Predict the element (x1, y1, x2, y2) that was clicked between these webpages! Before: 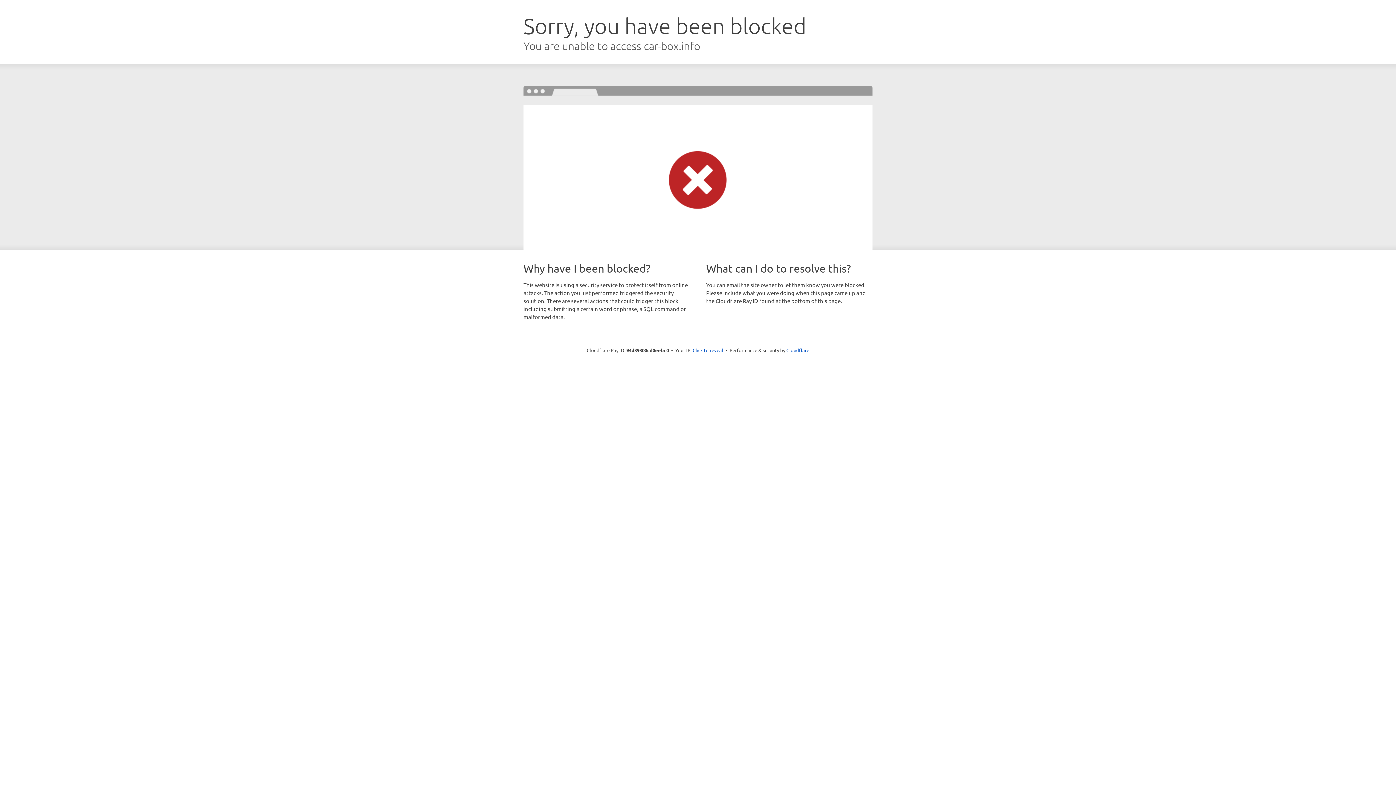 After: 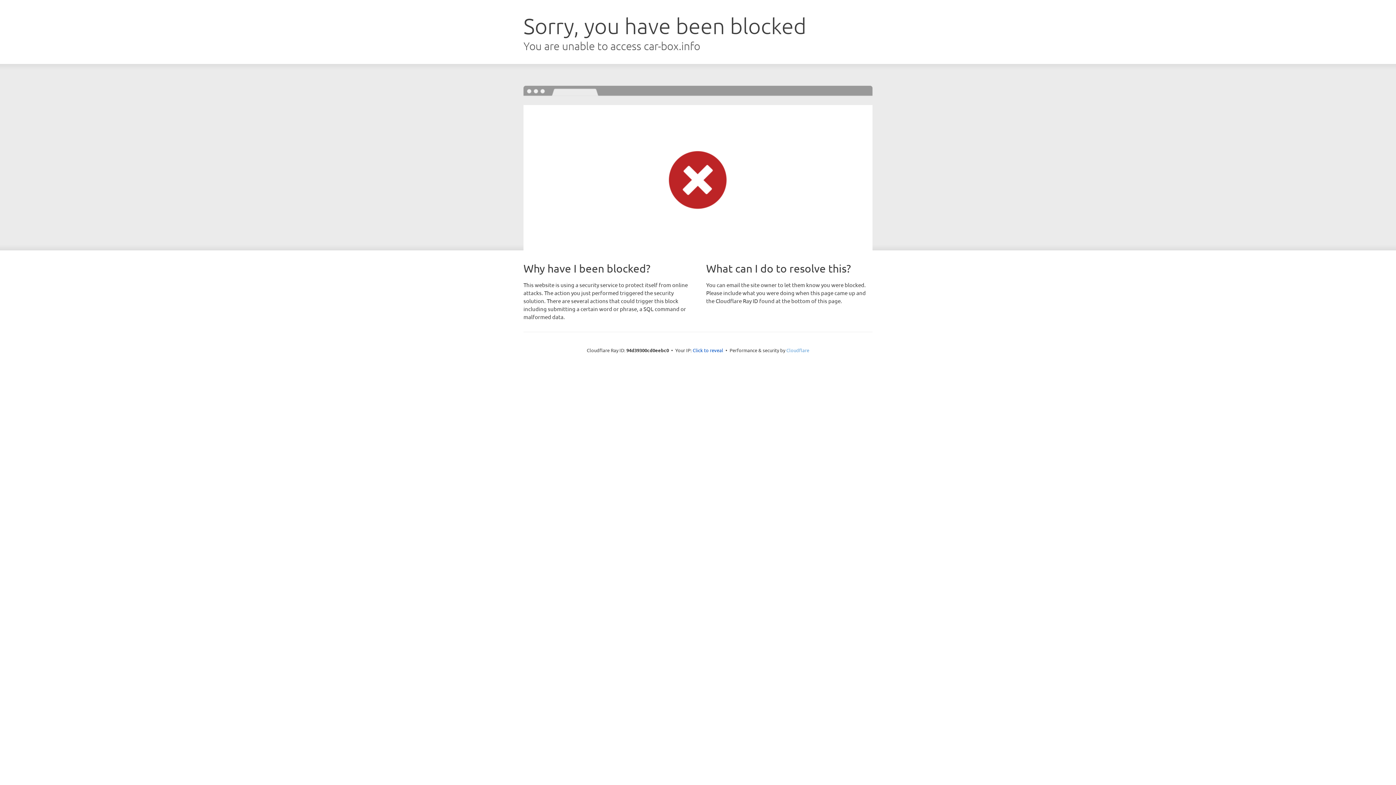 Action: label: Cloudflare bbox: (786, 347, 809, 353)